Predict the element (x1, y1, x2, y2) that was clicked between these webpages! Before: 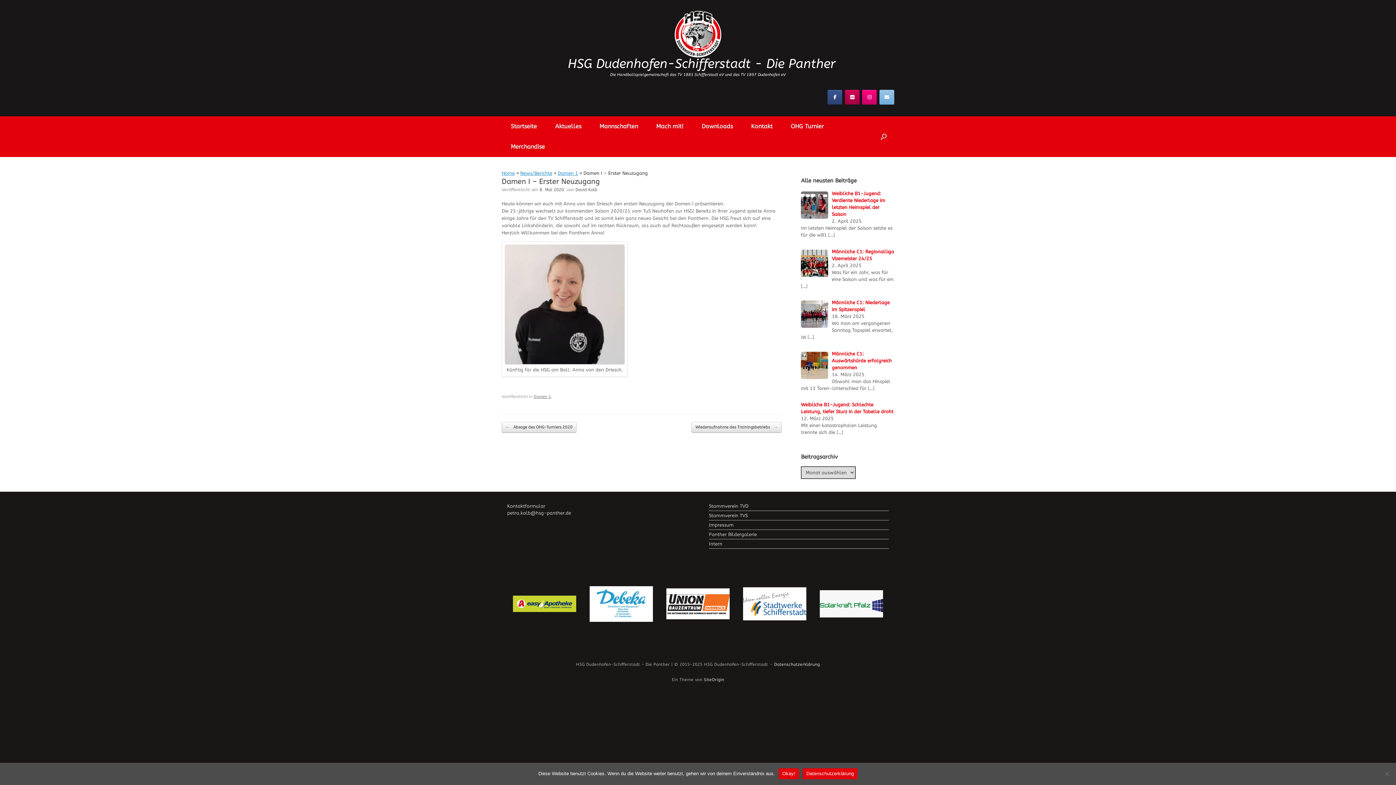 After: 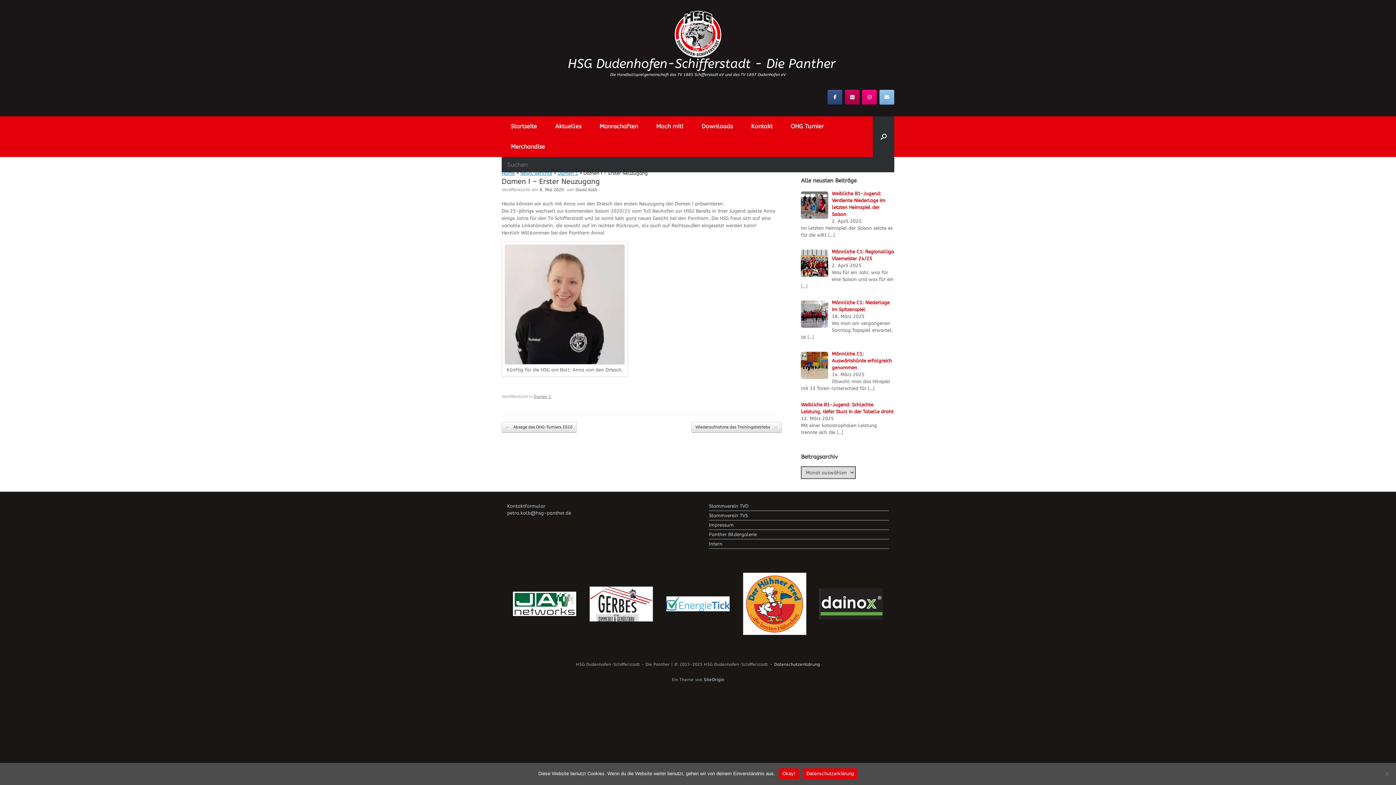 Action: bbox: (873, 116, 894, 157) label: Suche öffnen